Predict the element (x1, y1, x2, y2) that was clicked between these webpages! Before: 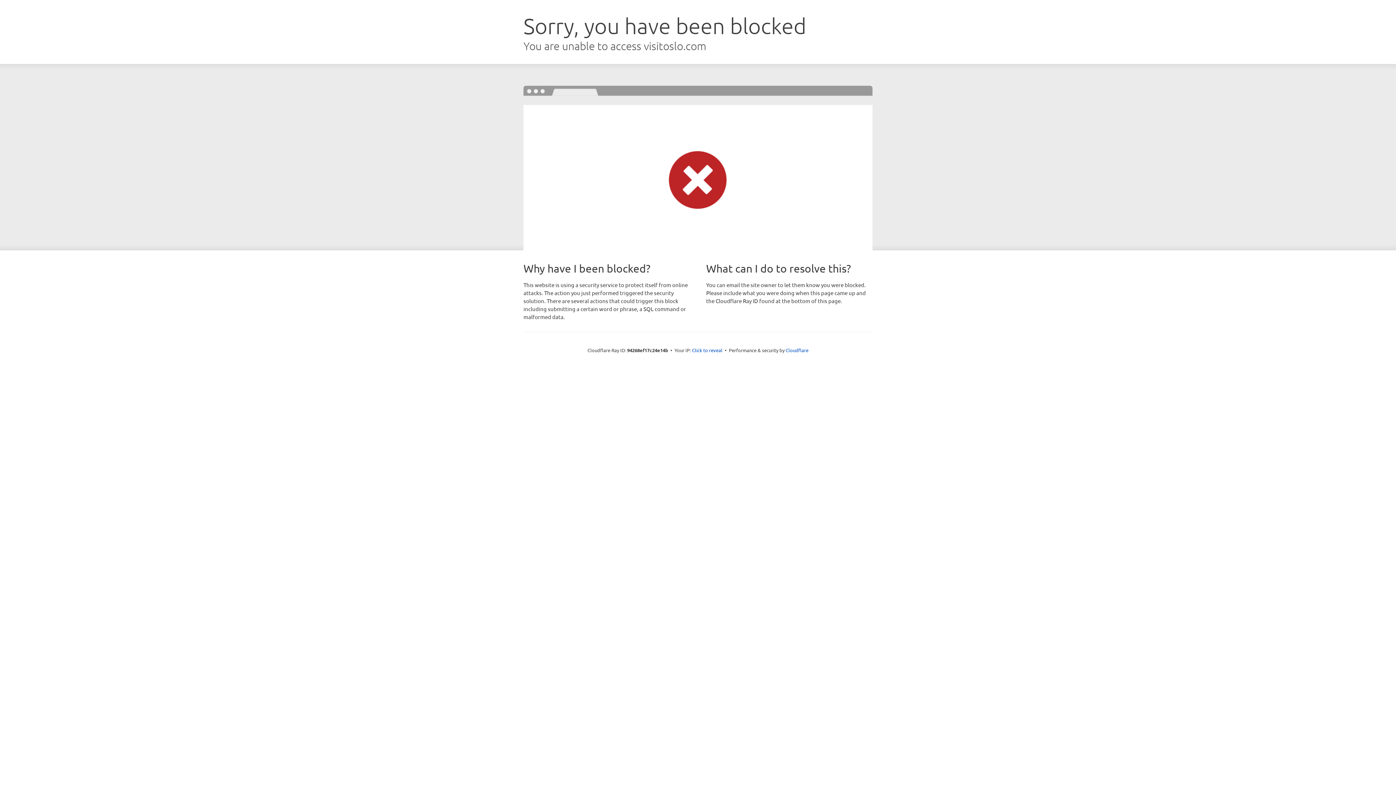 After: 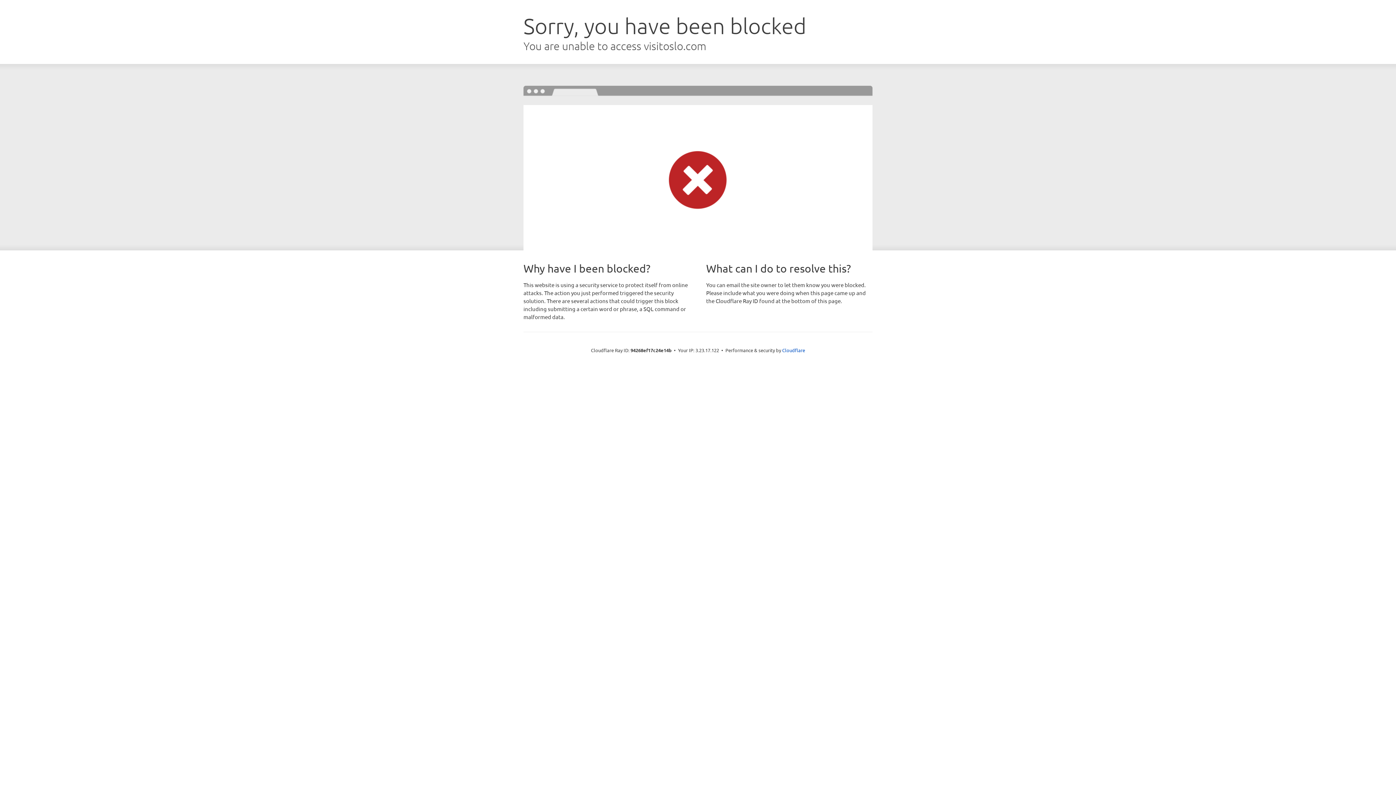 Action: bbox: (692, 346, 722, 353) label: Click to reveal